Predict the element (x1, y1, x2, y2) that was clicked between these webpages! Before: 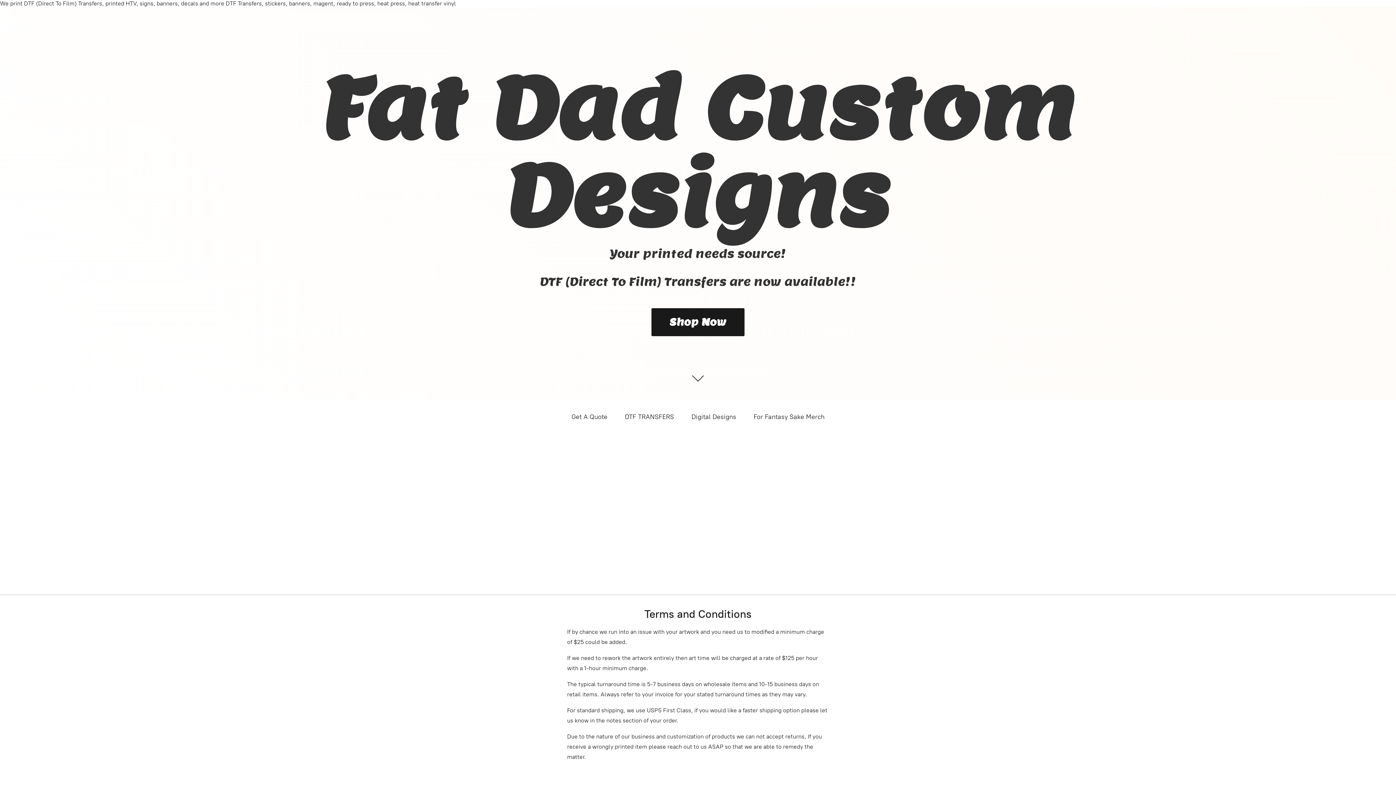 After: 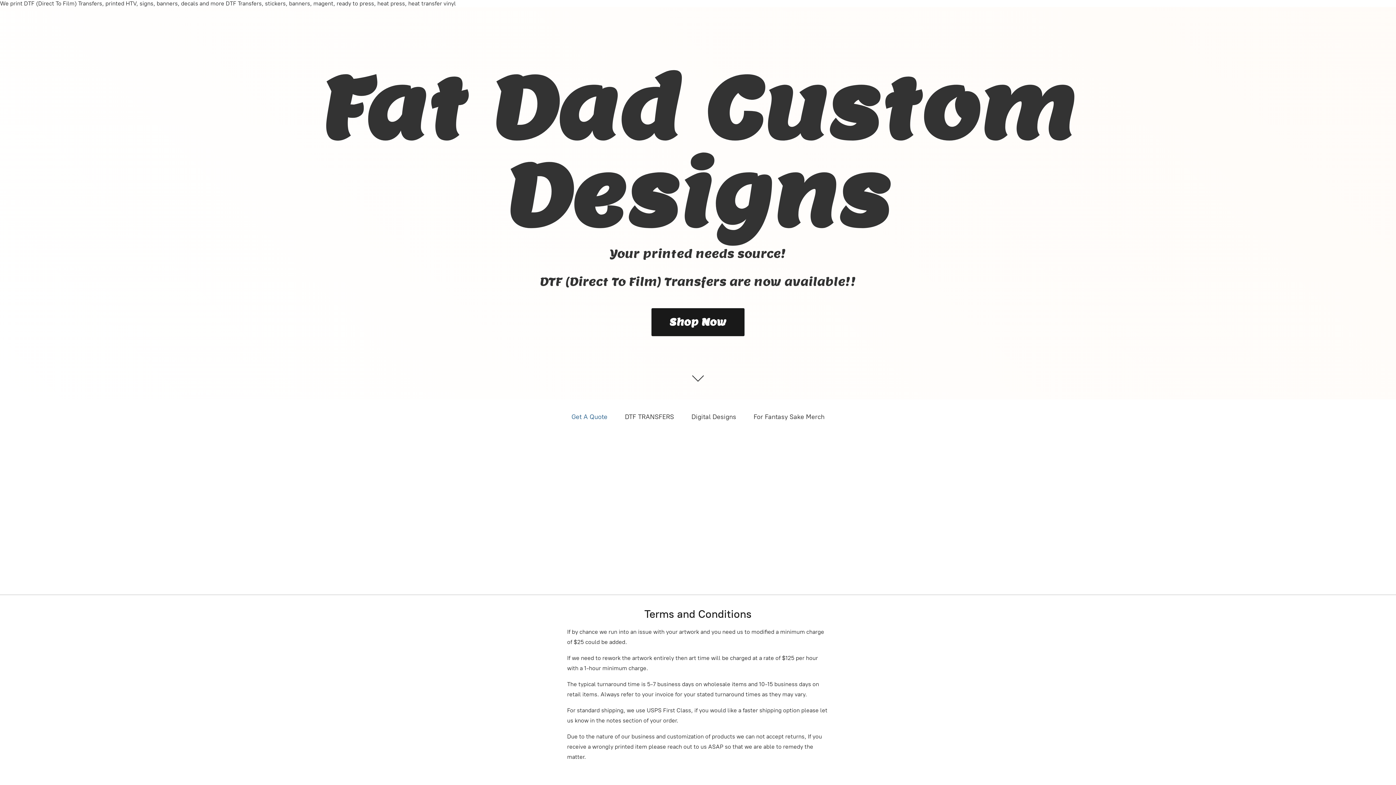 Action: label: Get A Quote bbox: (571, 411, 607, 422)